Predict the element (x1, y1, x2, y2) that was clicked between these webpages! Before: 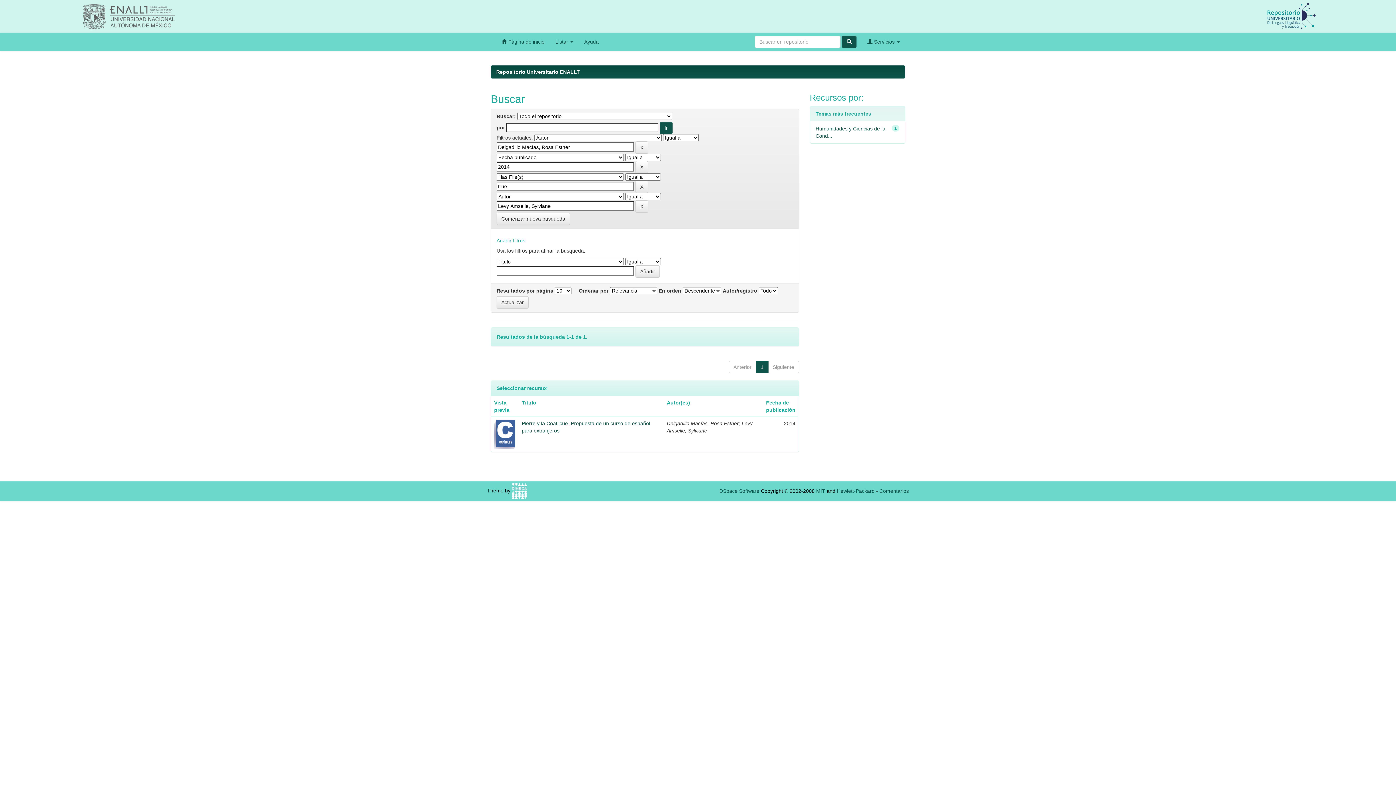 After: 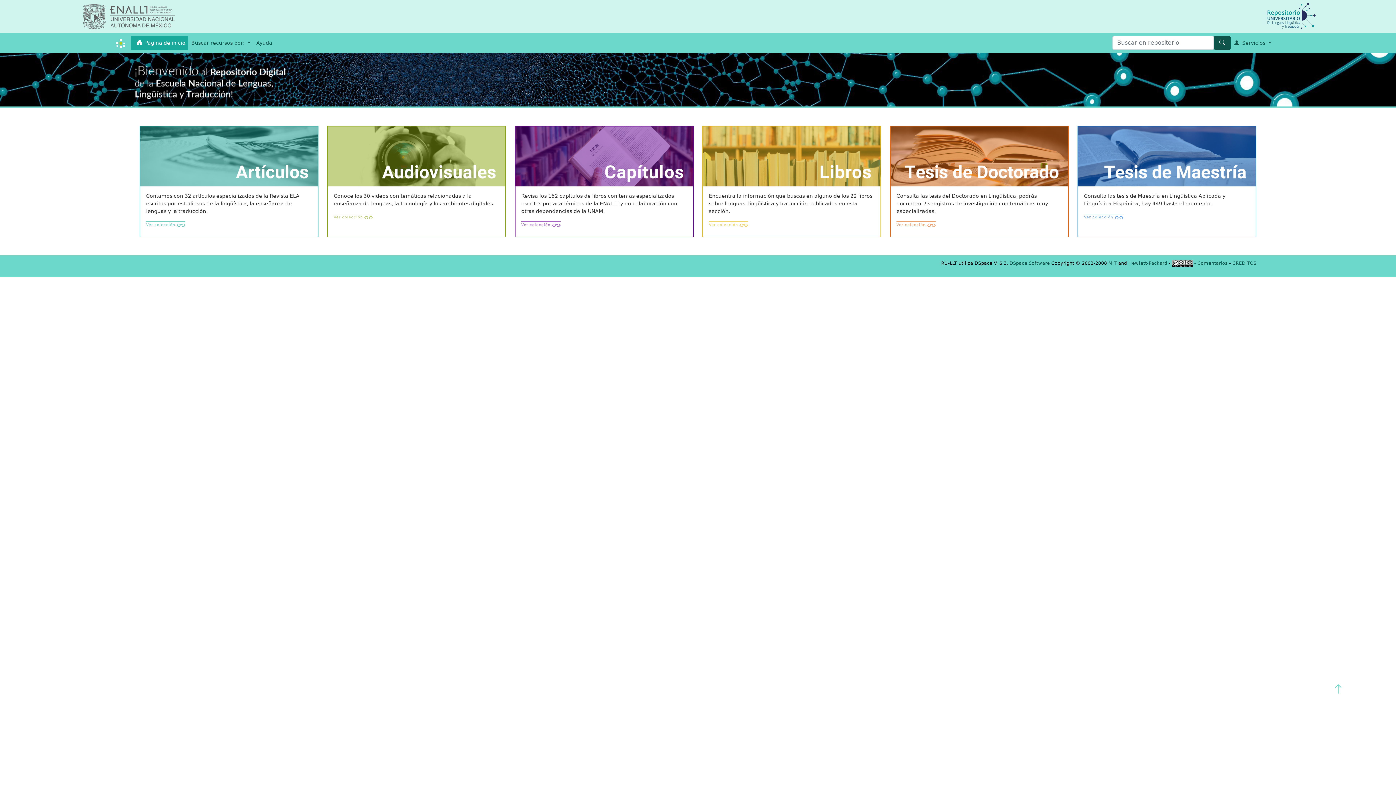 Action: label:  Página de inicio bbox: (496, 32, 550, 50)